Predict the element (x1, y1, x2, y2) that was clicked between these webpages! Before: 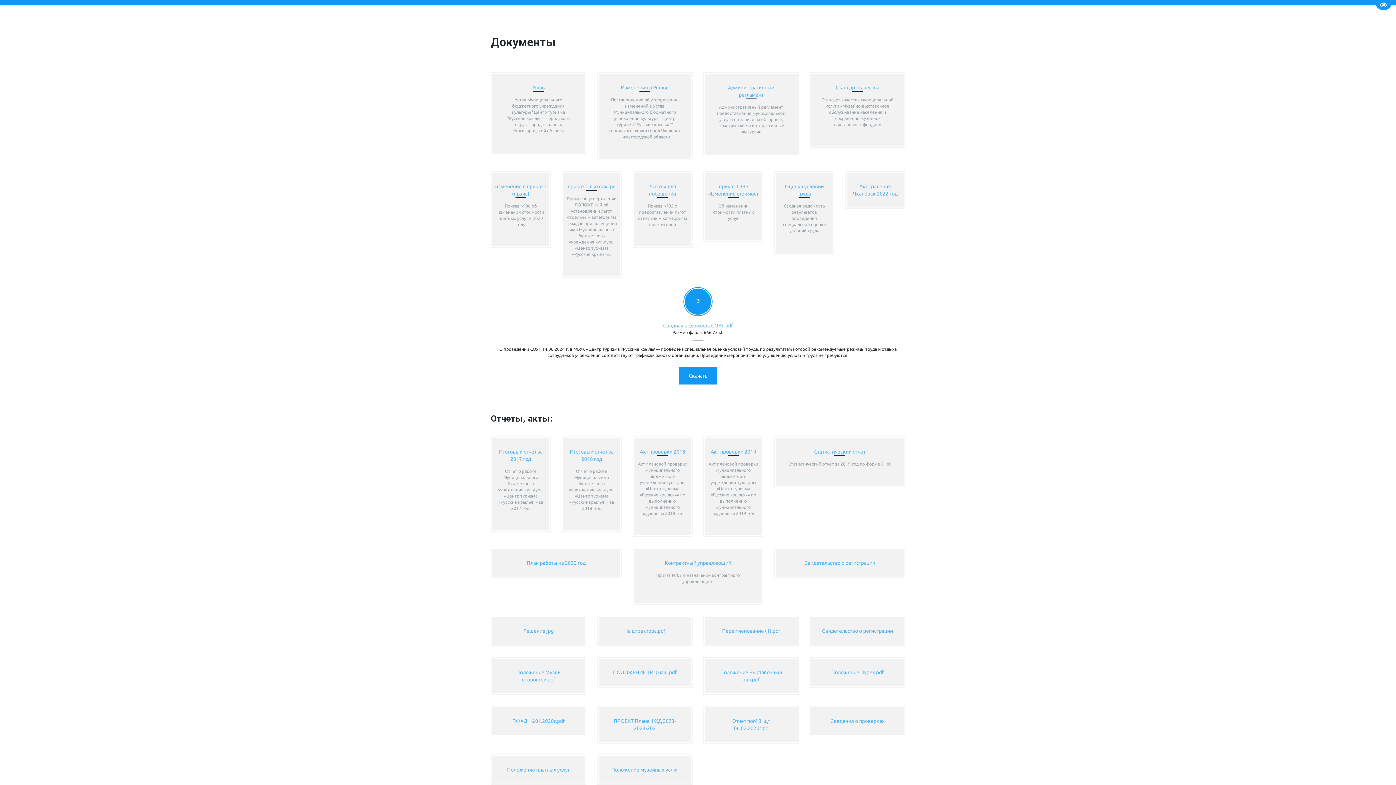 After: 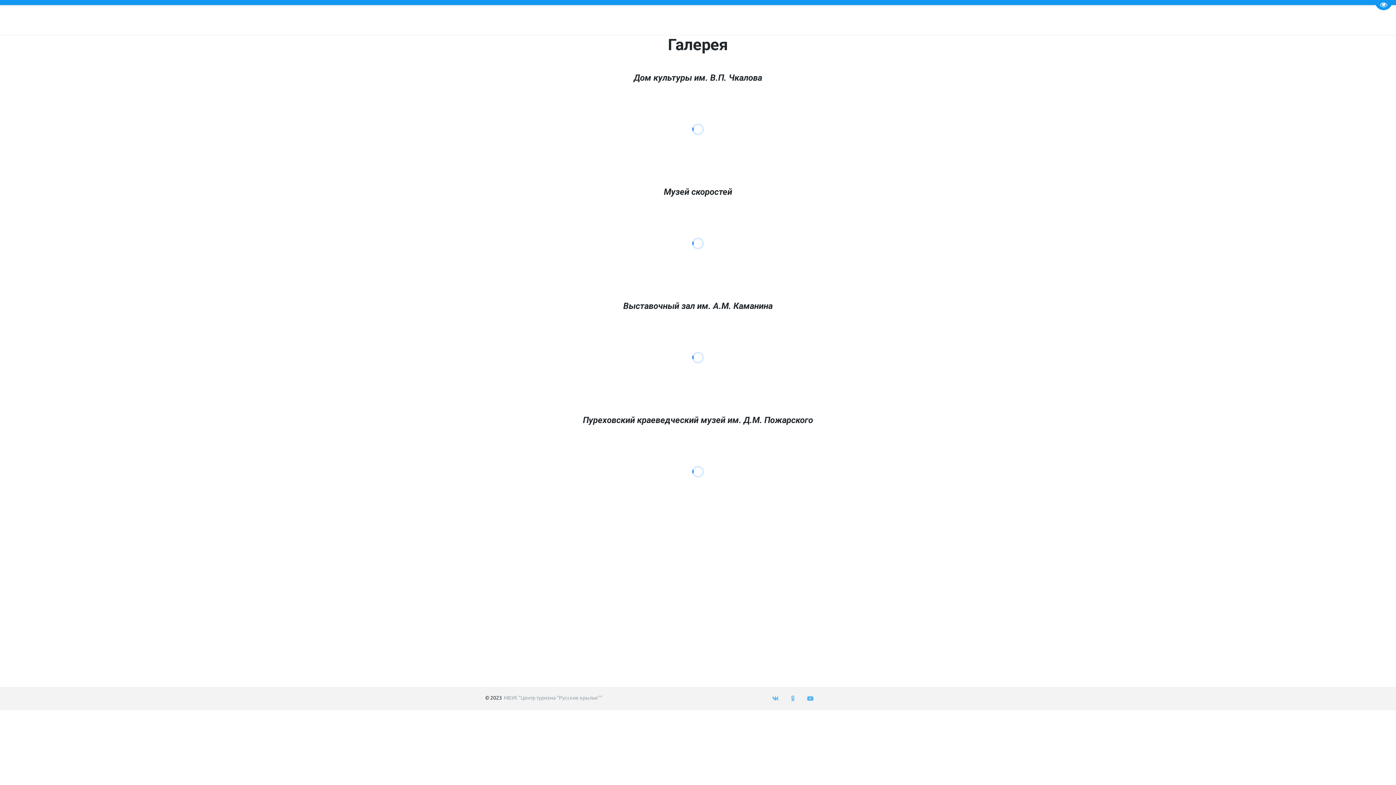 Action: bbox: (707, 6, 741, 34) label: Галерея